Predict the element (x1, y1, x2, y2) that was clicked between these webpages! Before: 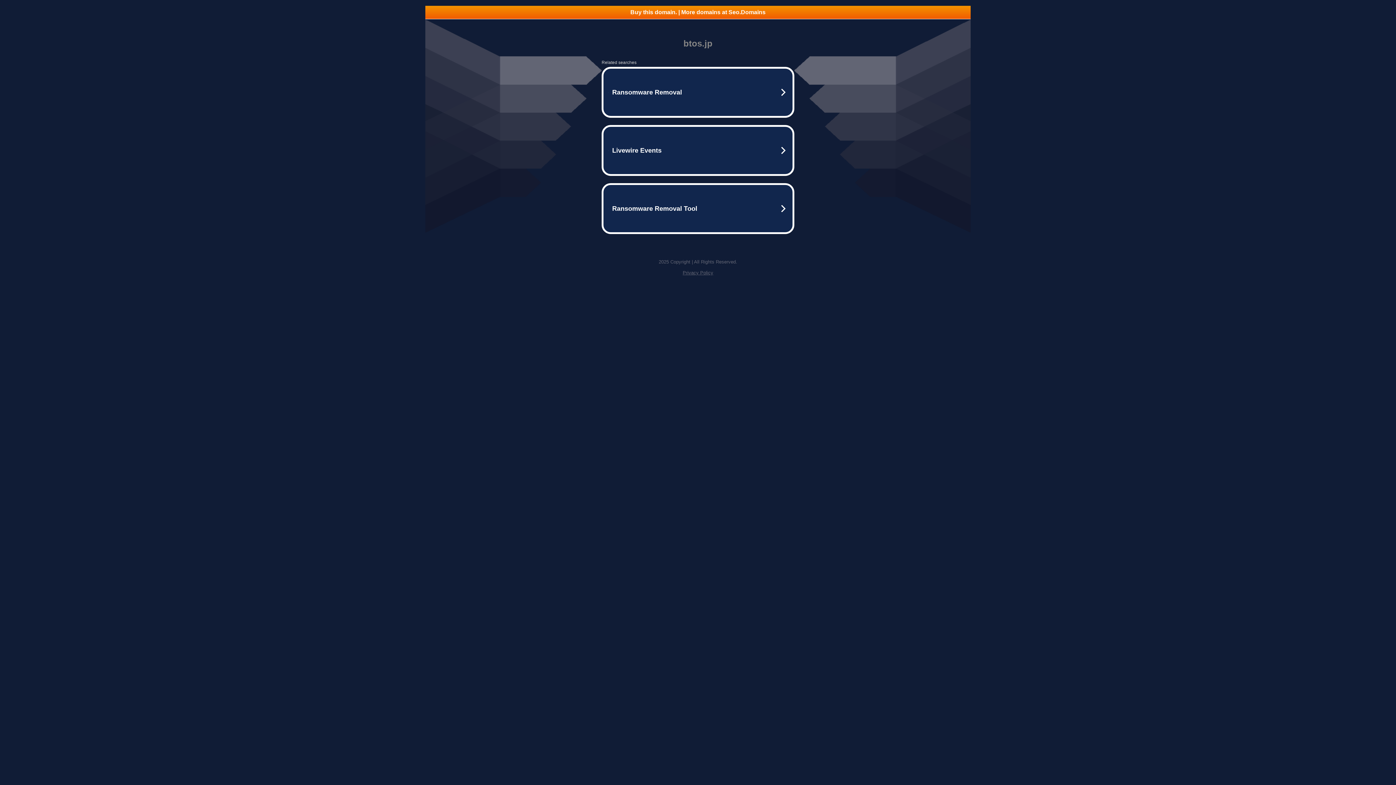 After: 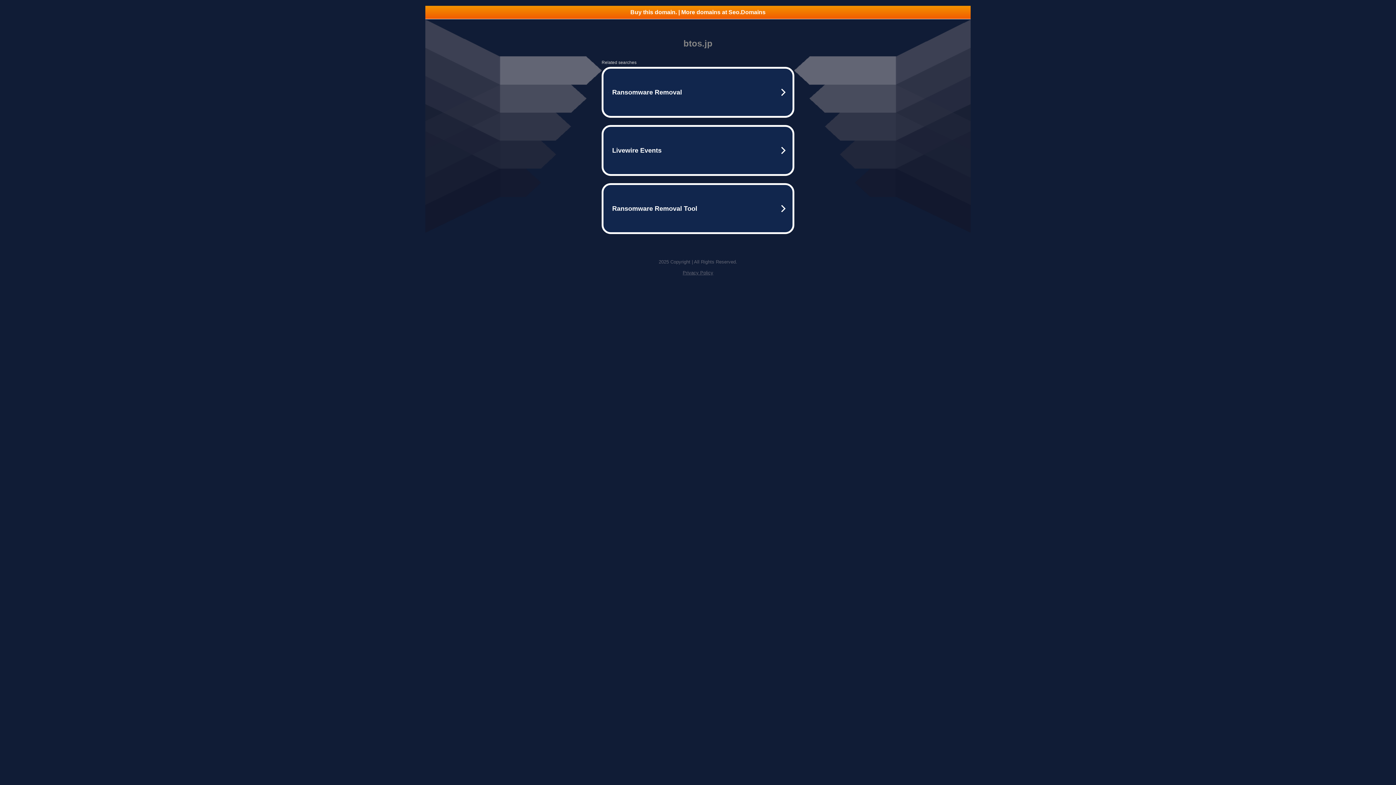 Action: label: Privacy Policy bbox: (682, 270, 713, 275)